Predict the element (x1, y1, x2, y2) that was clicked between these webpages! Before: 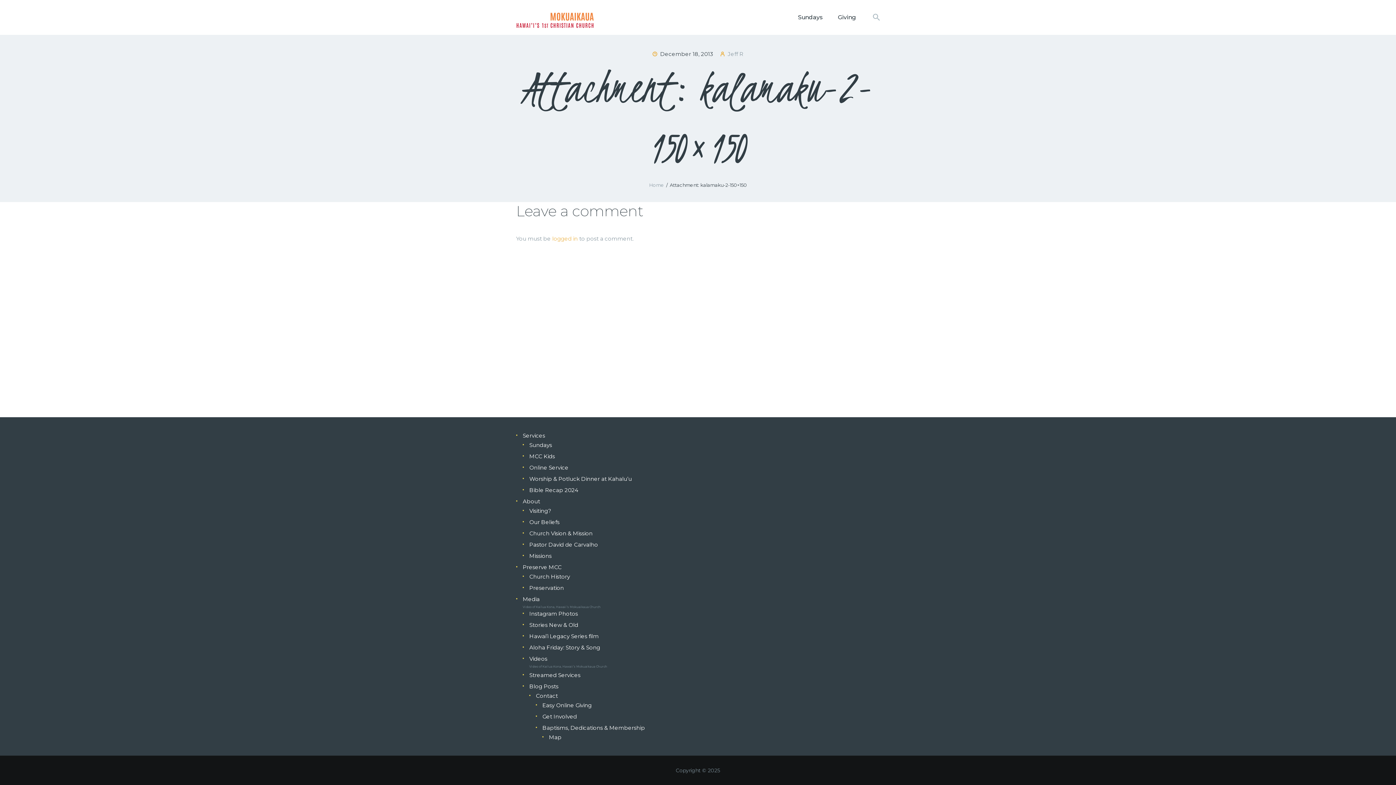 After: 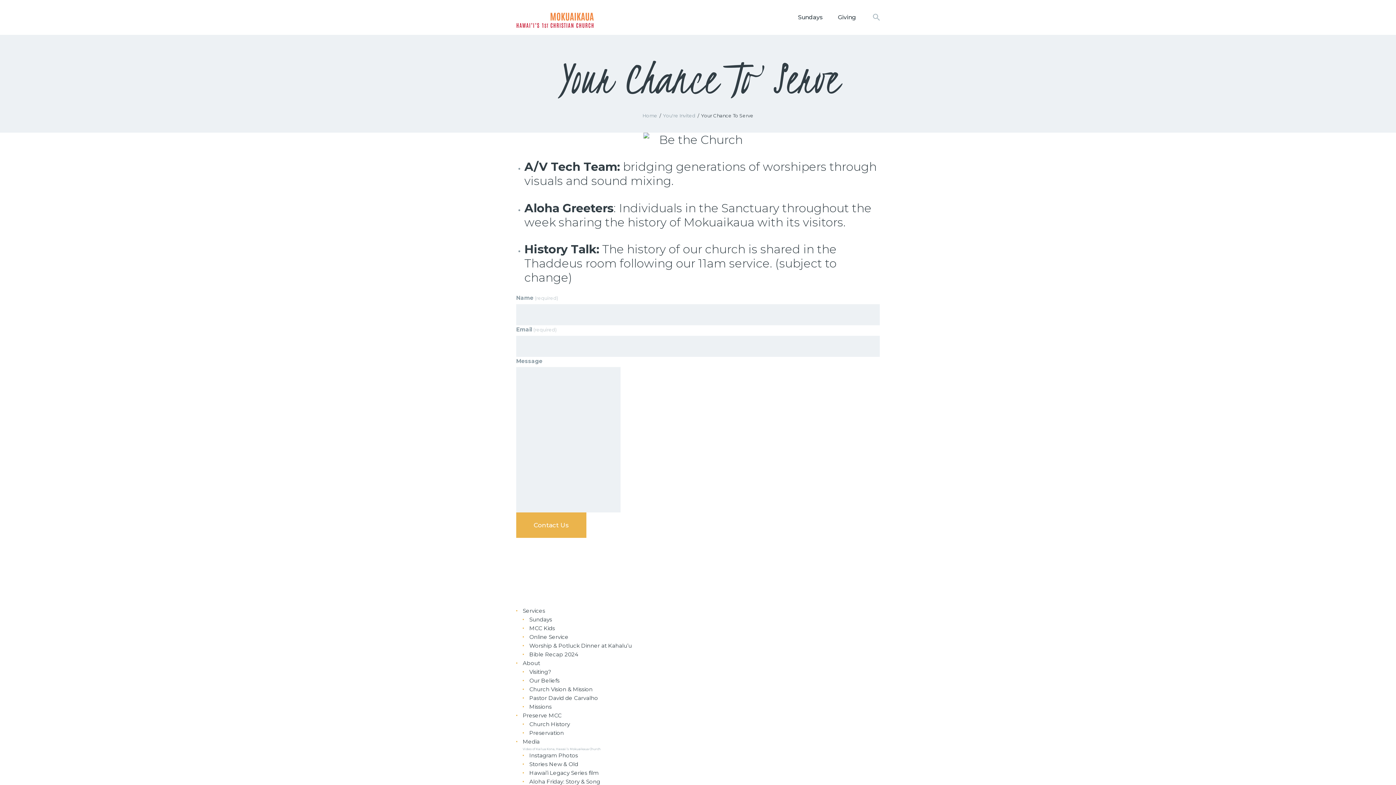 Action: label: Get Involved bbox: (542, 713, 577, 720)